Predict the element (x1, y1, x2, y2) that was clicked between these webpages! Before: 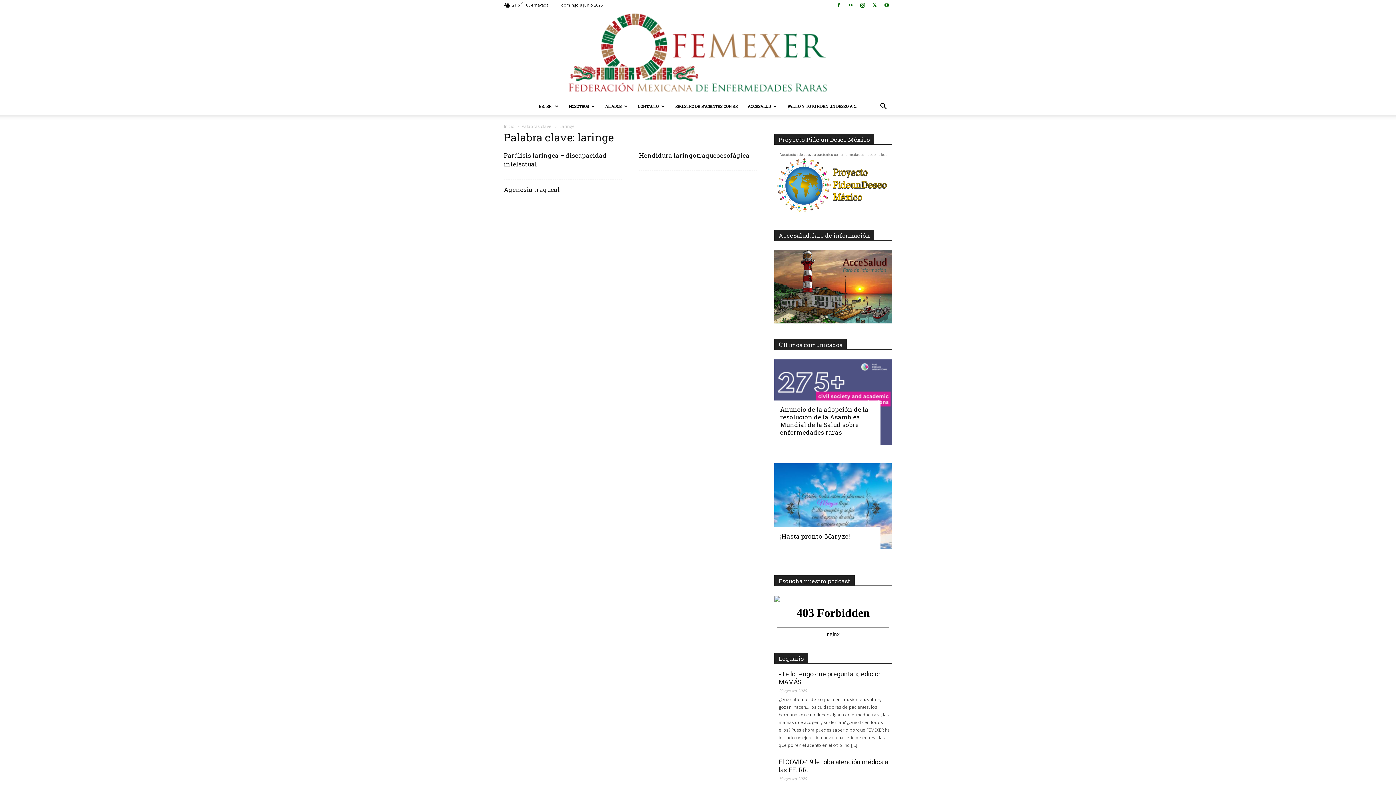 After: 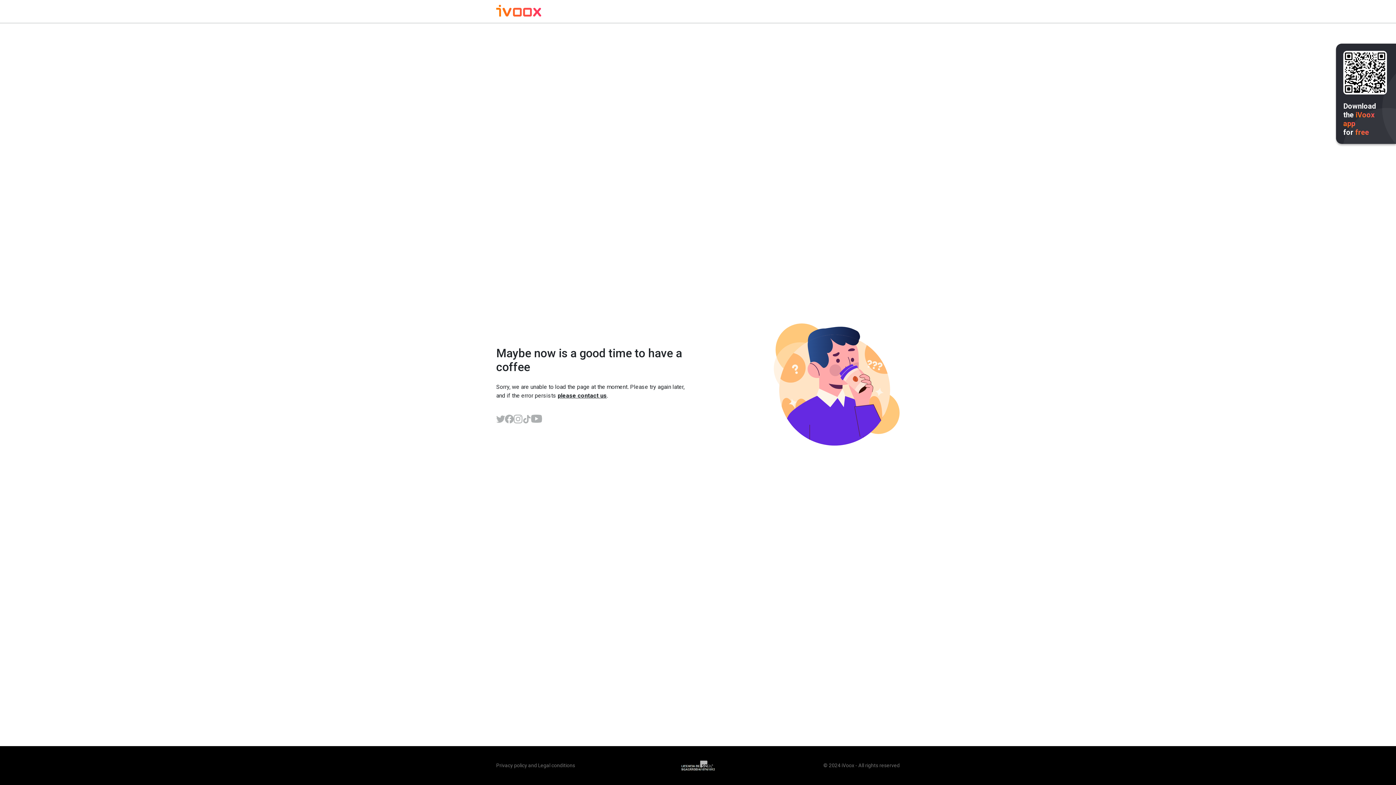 Action: label: Loquaris bbox: (774, 653, 808, 663)